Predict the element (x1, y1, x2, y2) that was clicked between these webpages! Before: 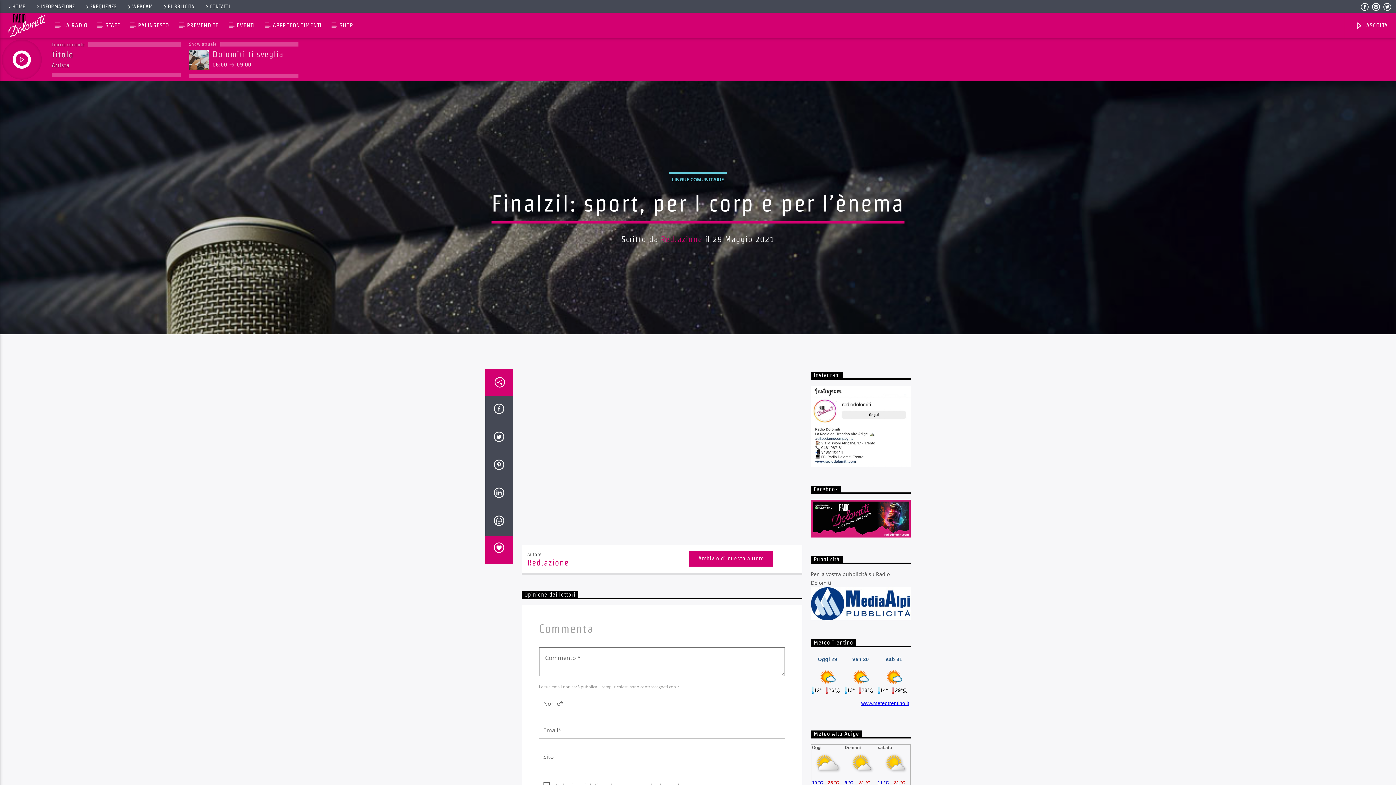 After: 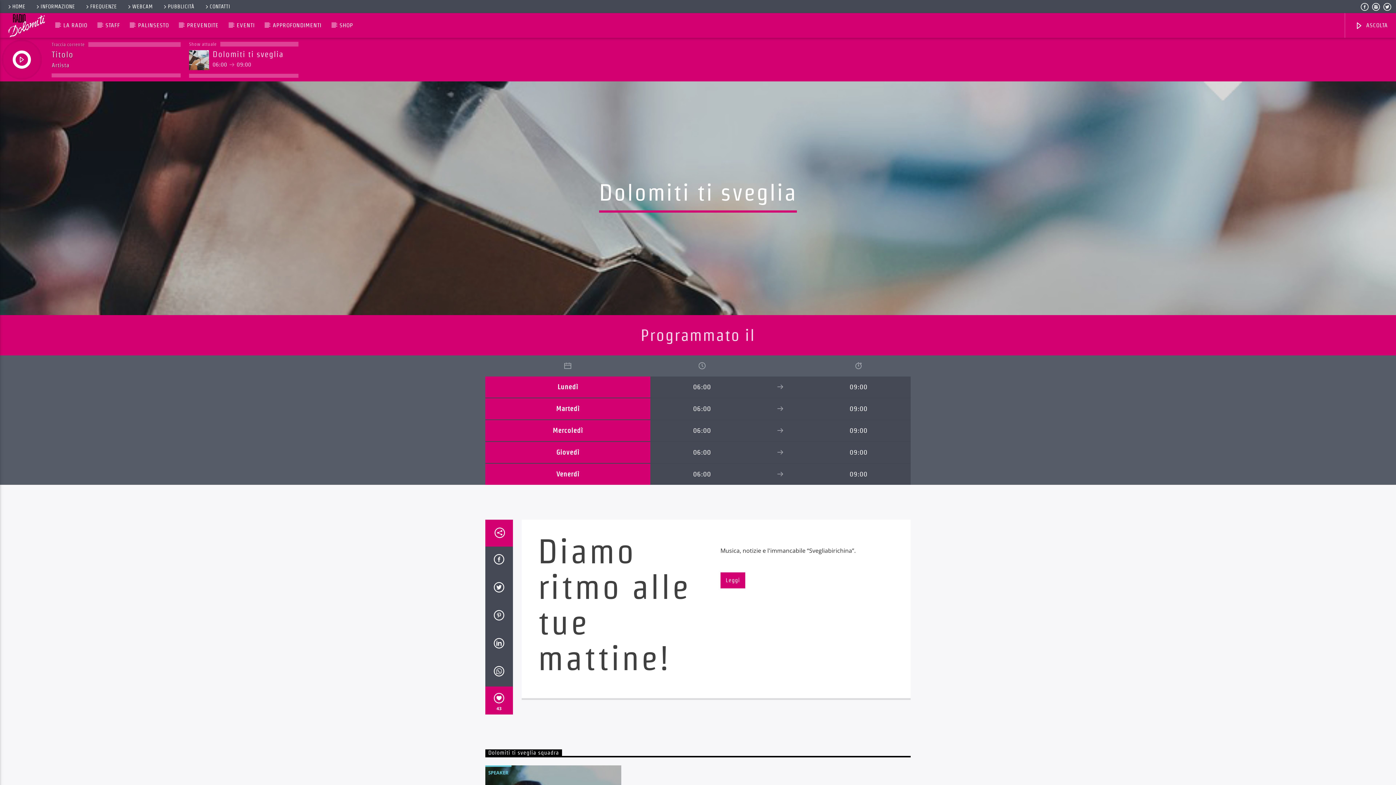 Action: label: Dolomiti ti sveglia bbox: (212, 50, 283, 58)